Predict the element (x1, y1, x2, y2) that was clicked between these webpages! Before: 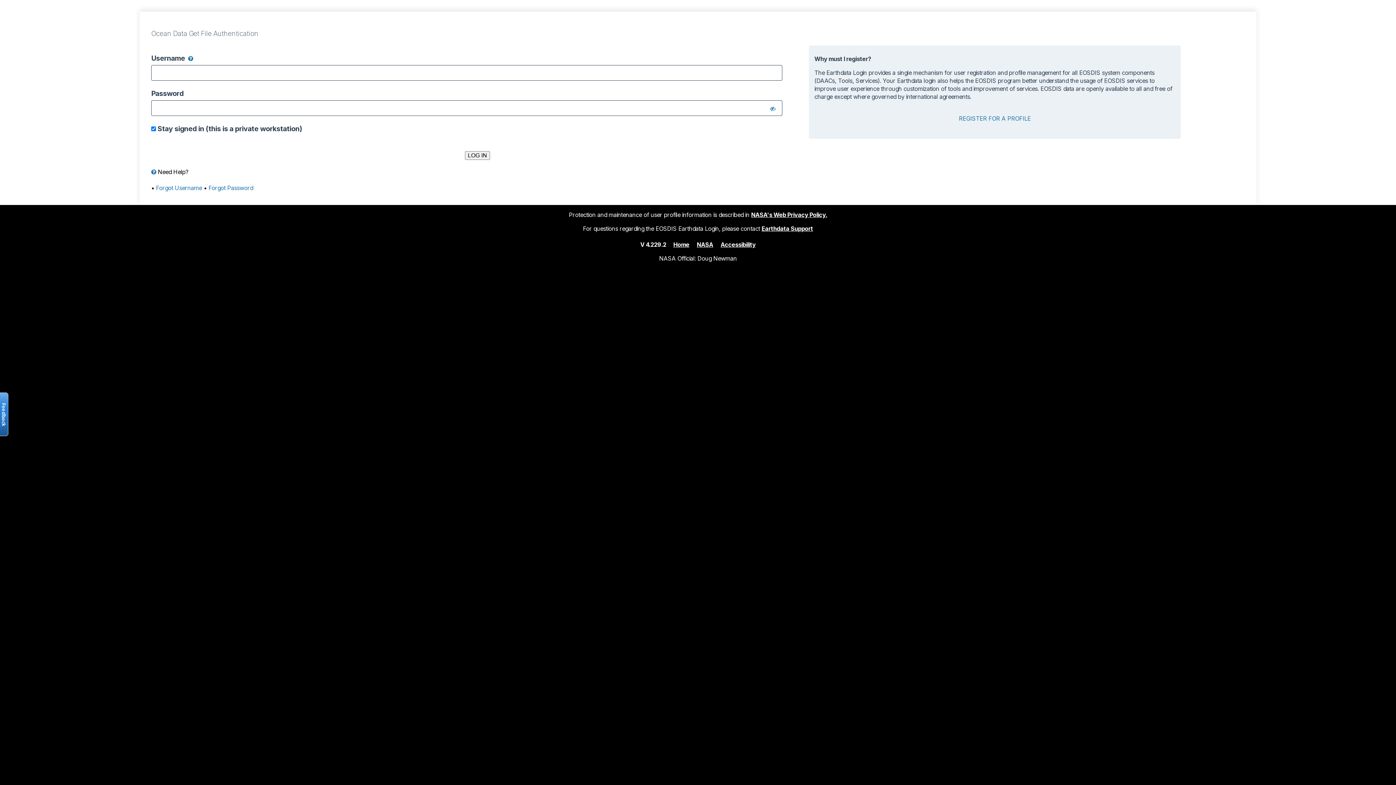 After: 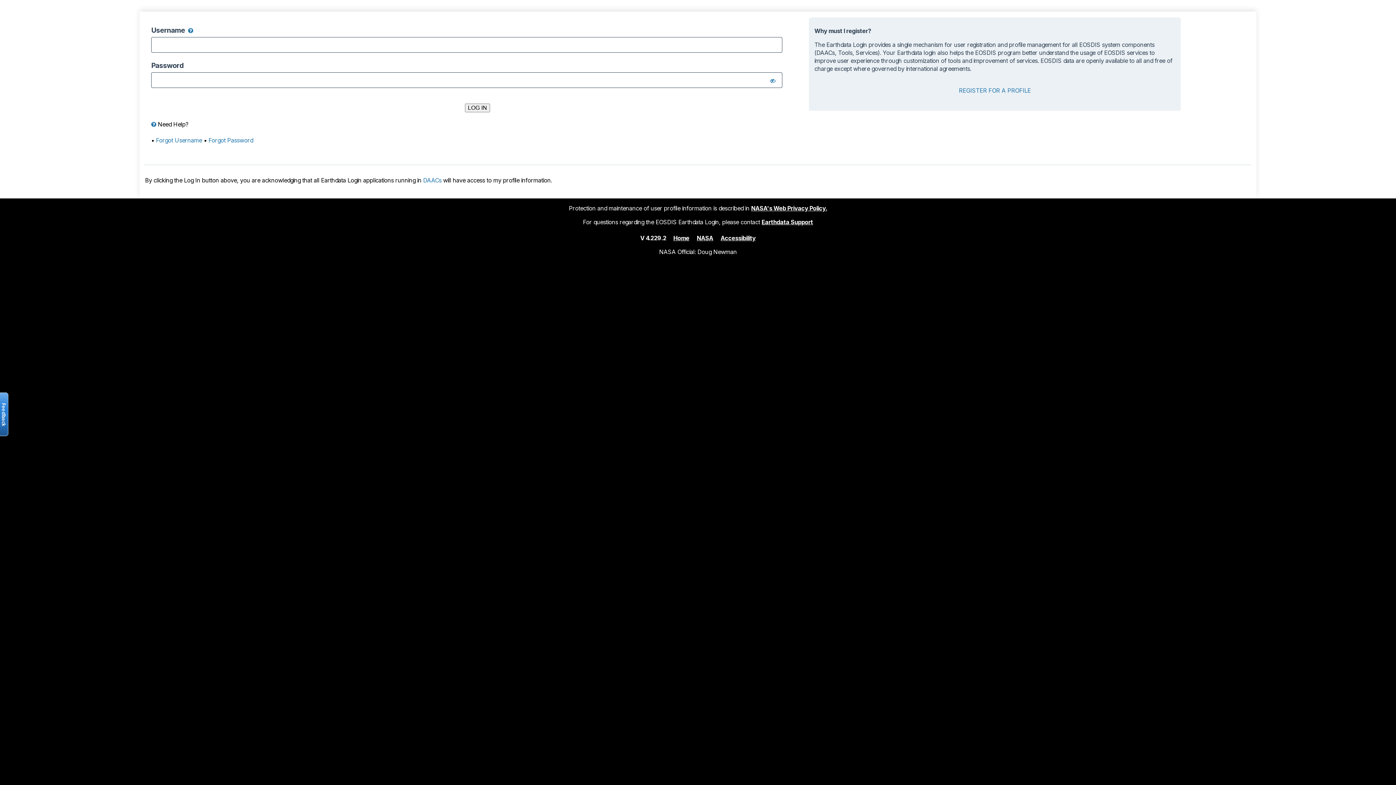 Action: bbox: (673, 240, 689, 248) label: Home